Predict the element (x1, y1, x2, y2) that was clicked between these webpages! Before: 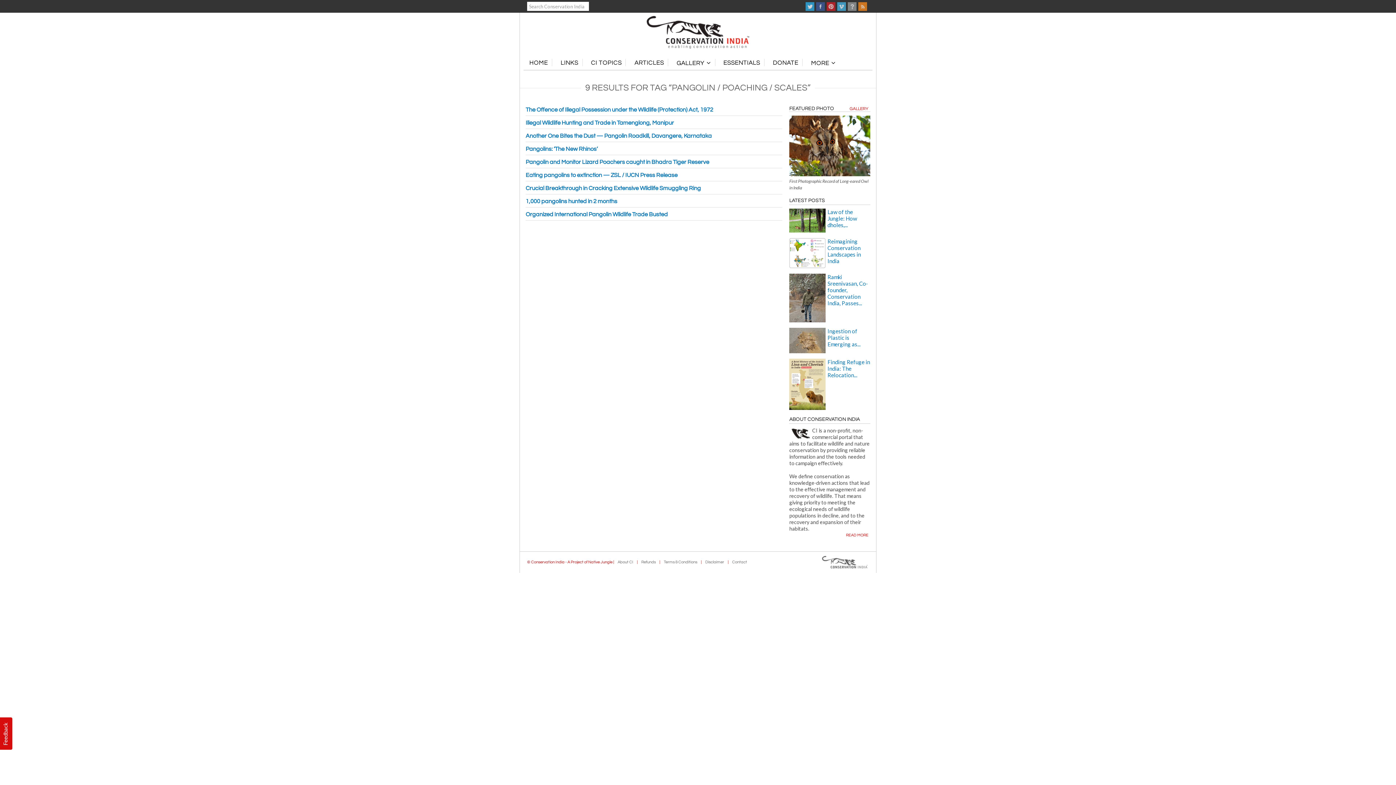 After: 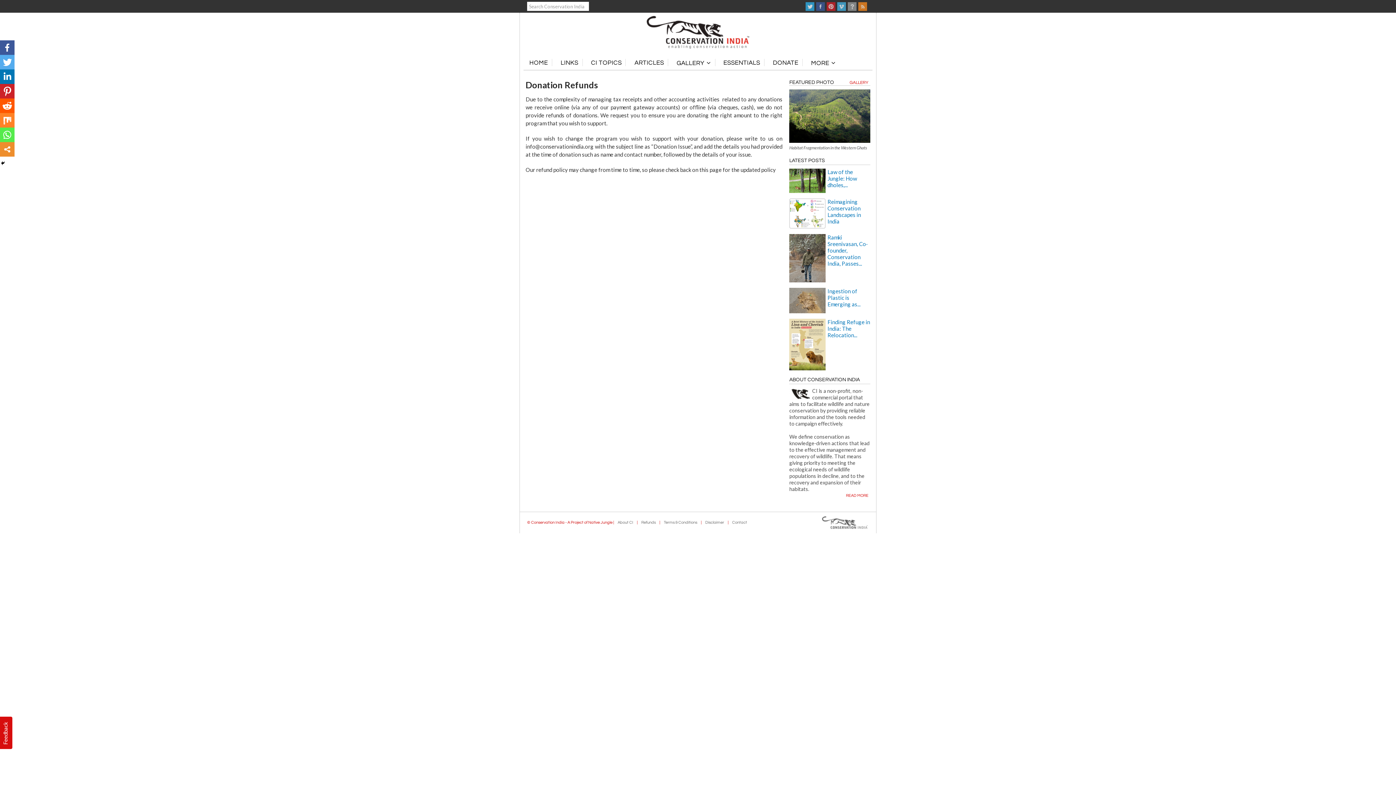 Action: bbox: (638, 557, 658, 567) label: Refunds